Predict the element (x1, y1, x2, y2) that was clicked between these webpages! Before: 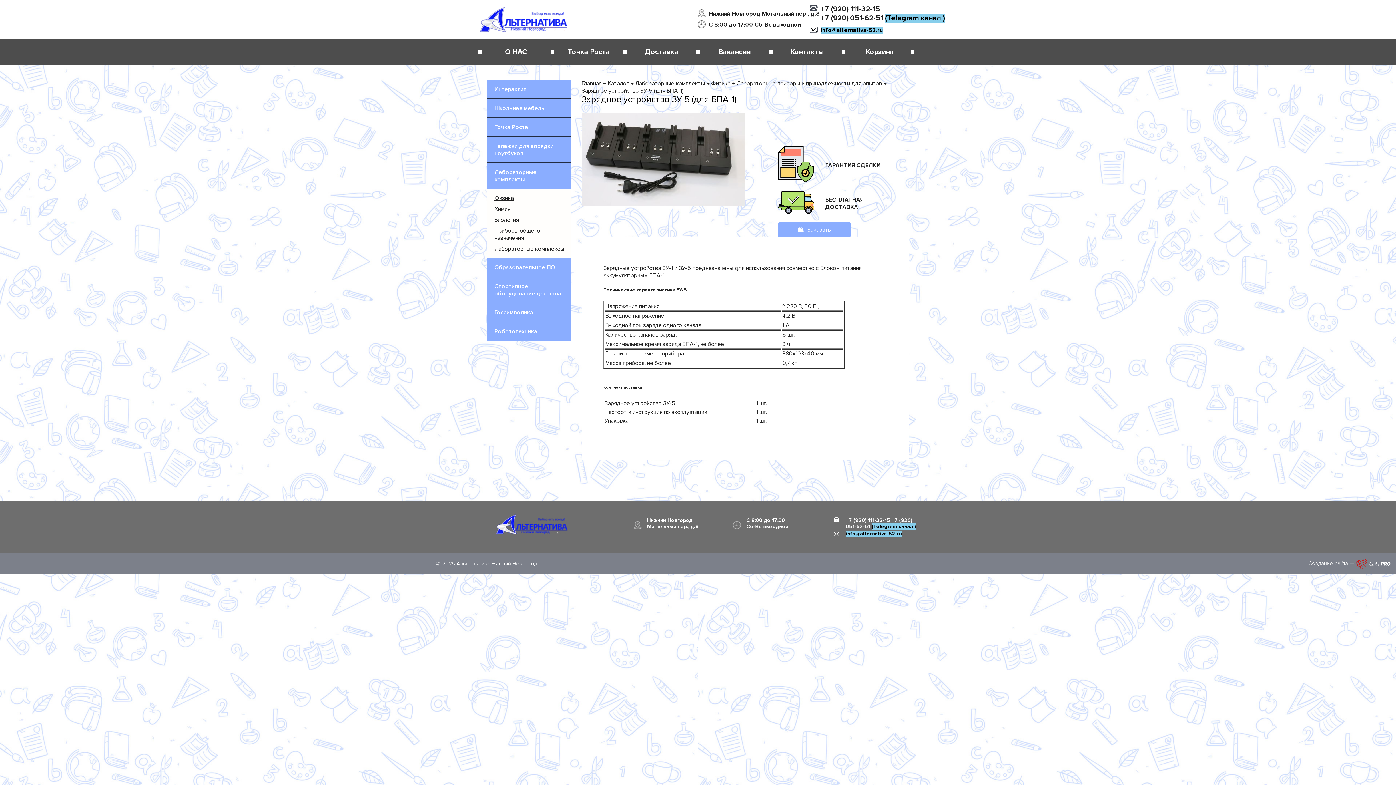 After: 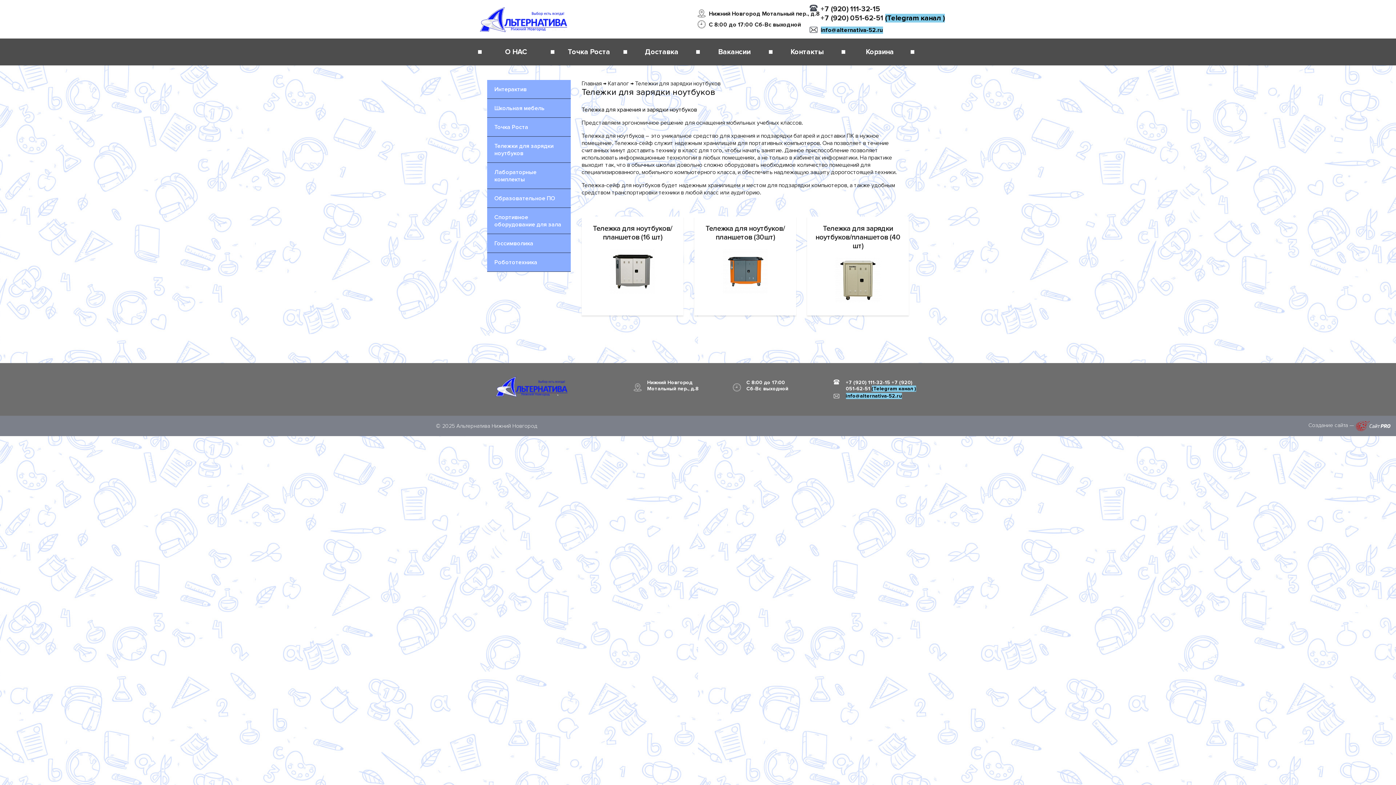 Action: bbox: (487, 136, 570, 162) label: Тележки для зарядки ноутбуков